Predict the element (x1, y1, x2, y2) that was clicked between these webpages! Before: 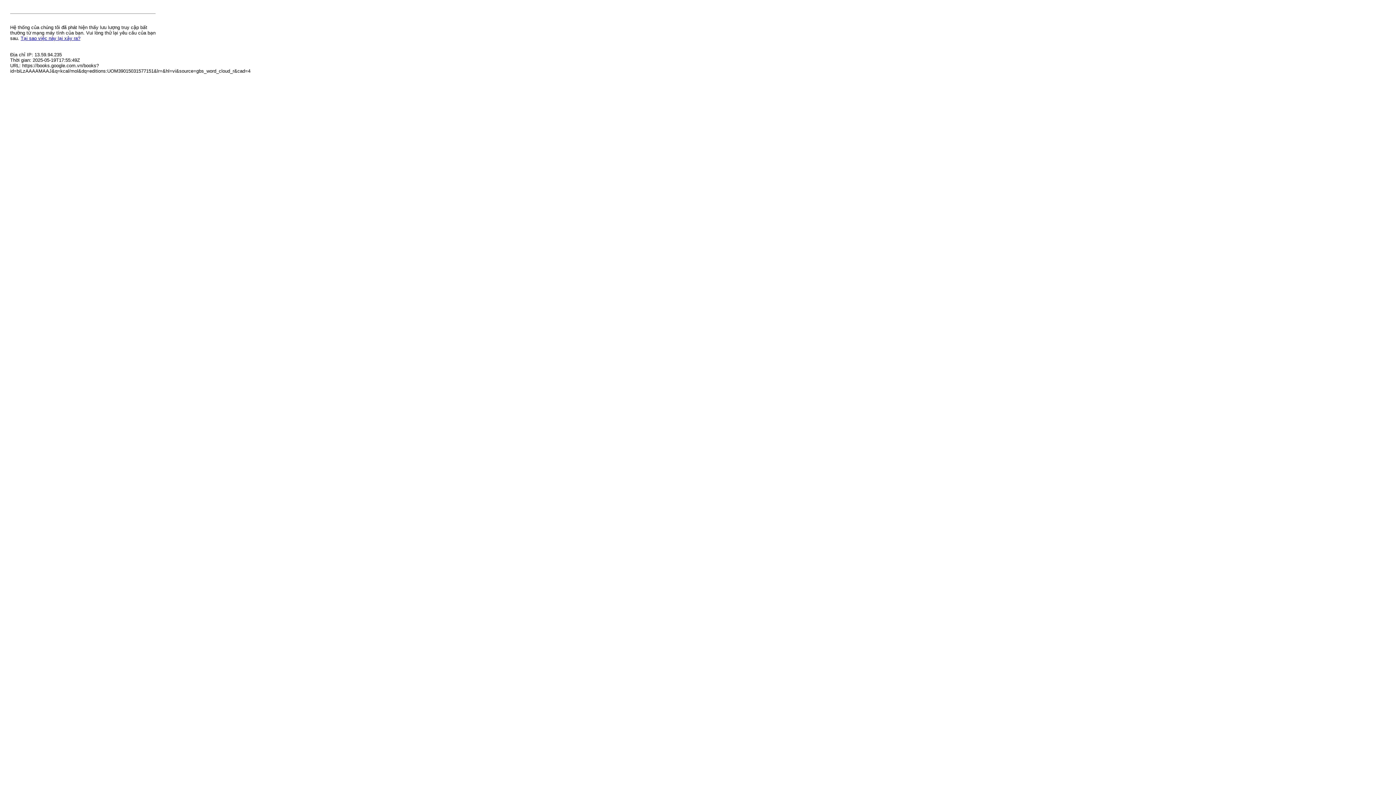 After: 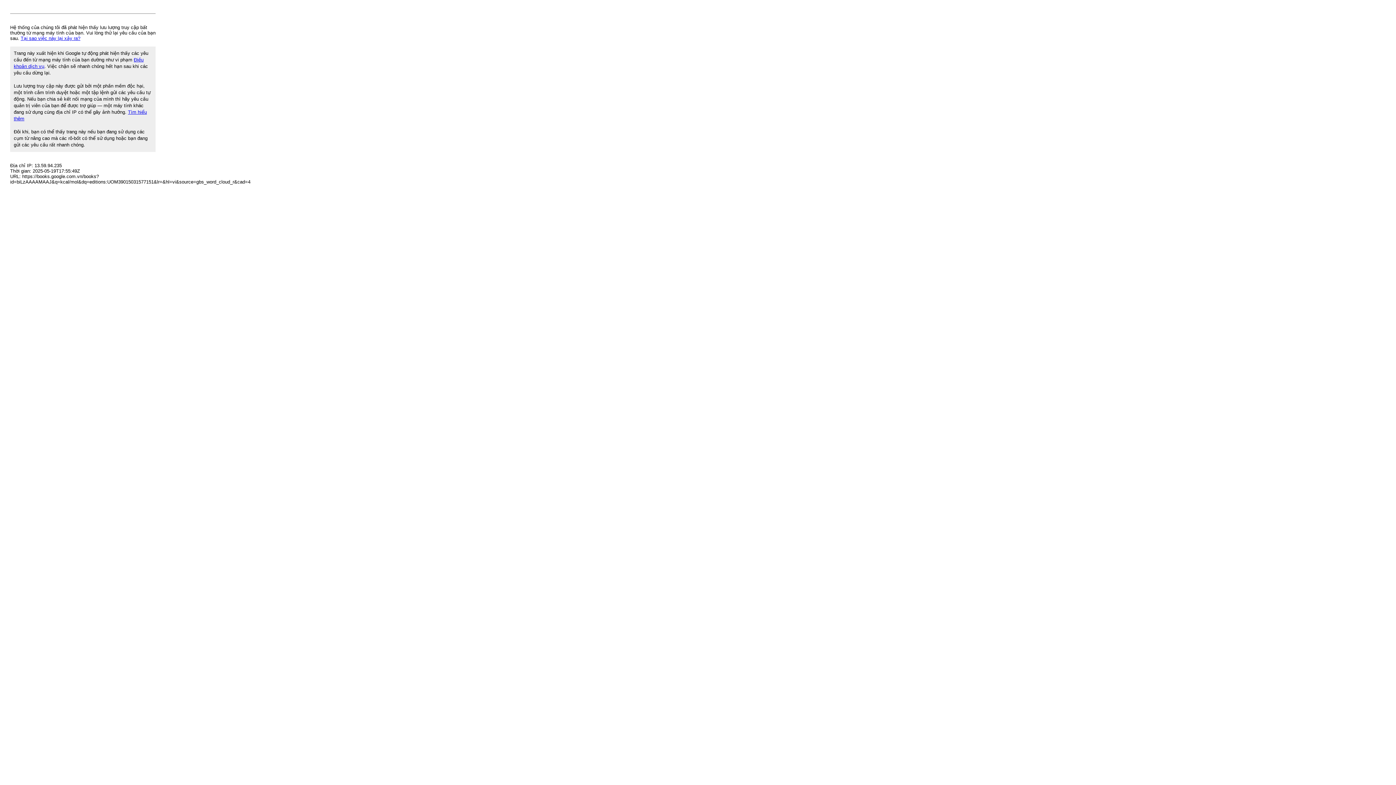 Action: label: Tại sao việc này lại xảy ra? bbox: (20, 35, 80, 41)